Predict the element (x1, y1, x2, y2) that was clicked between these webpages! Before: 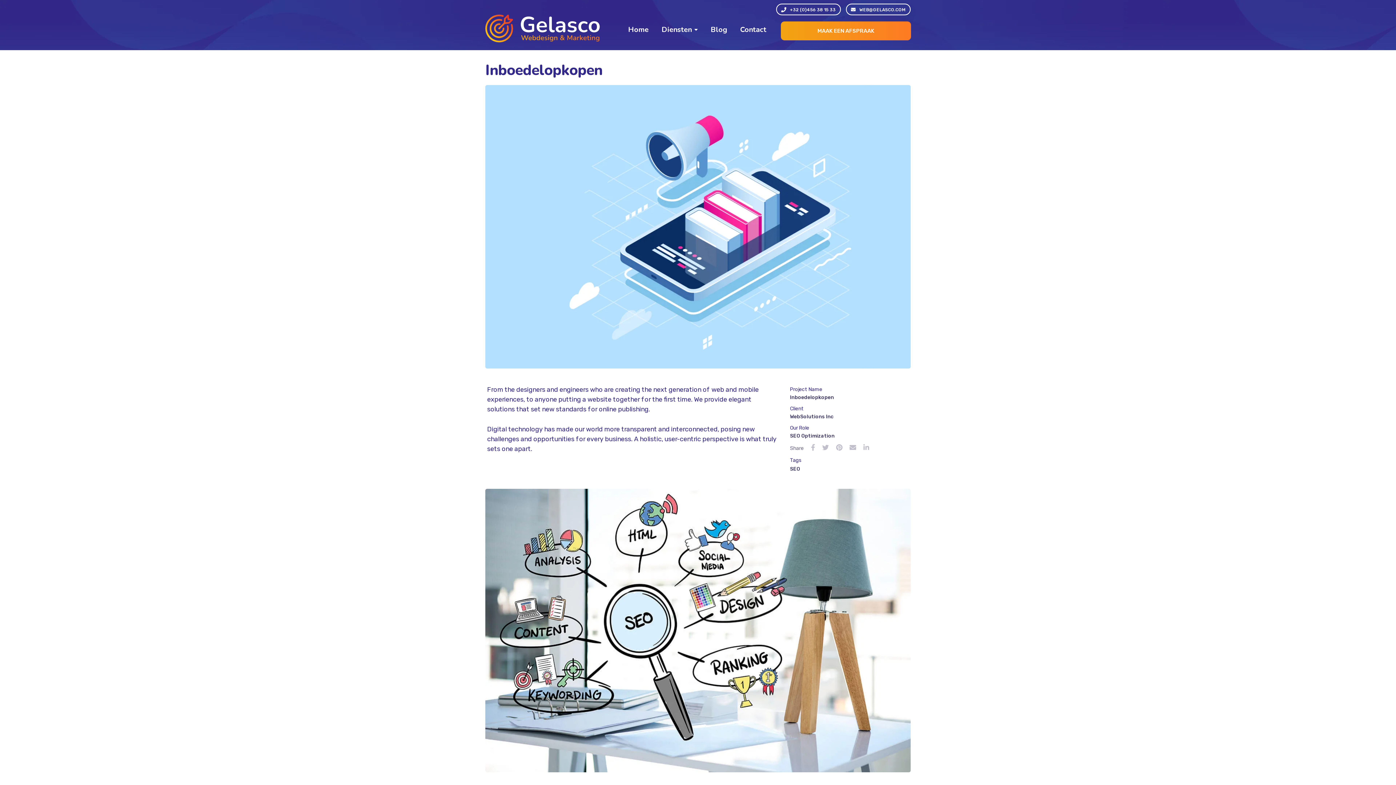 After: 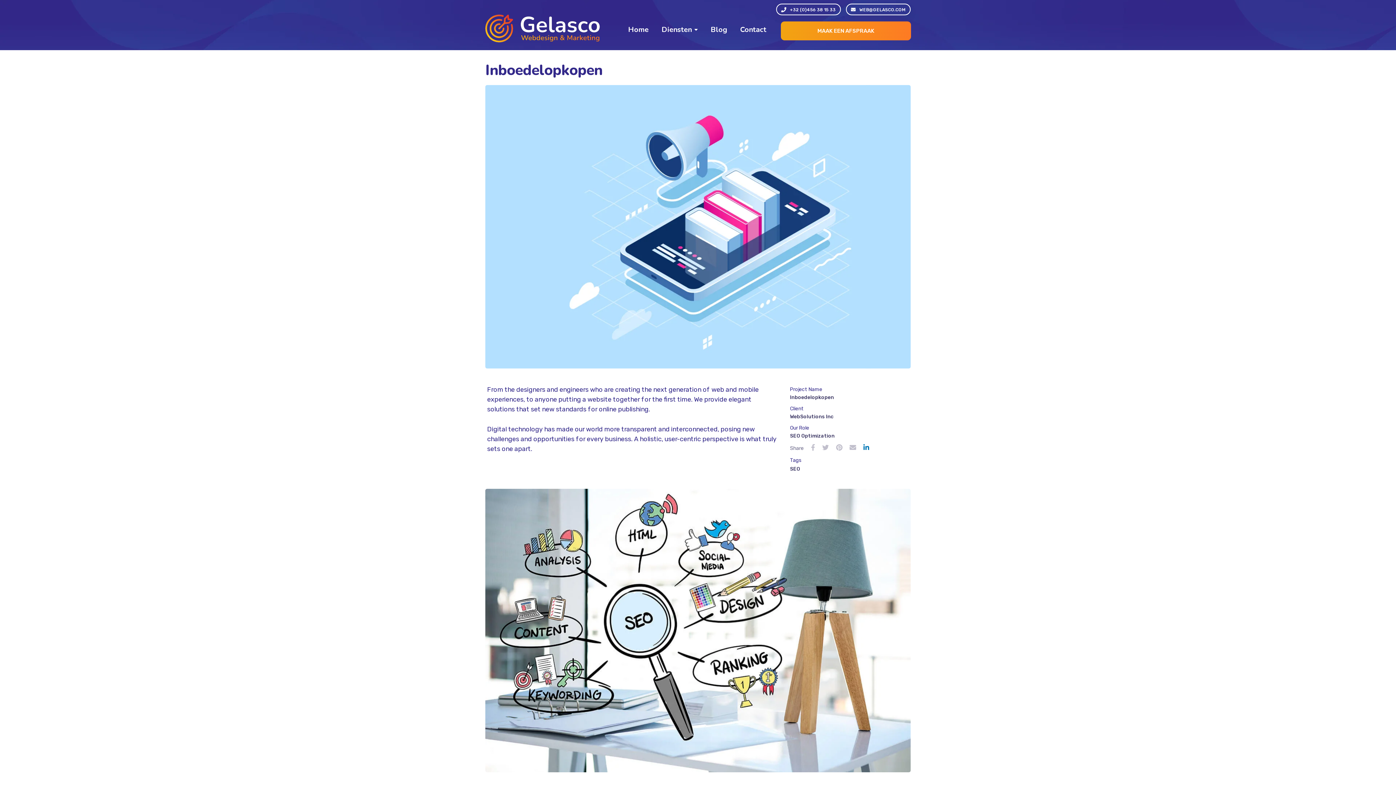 Action: bbox: (863, 443, 869, 453)